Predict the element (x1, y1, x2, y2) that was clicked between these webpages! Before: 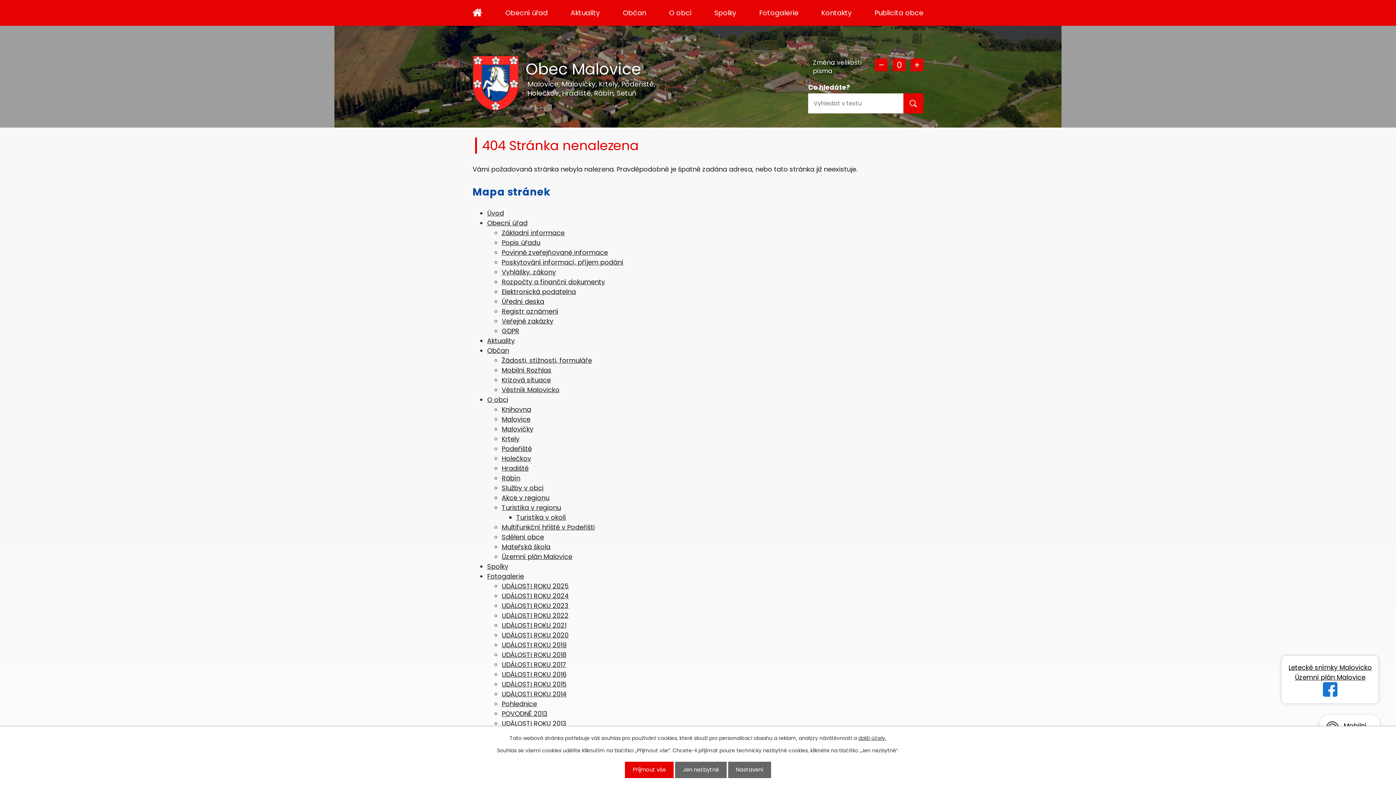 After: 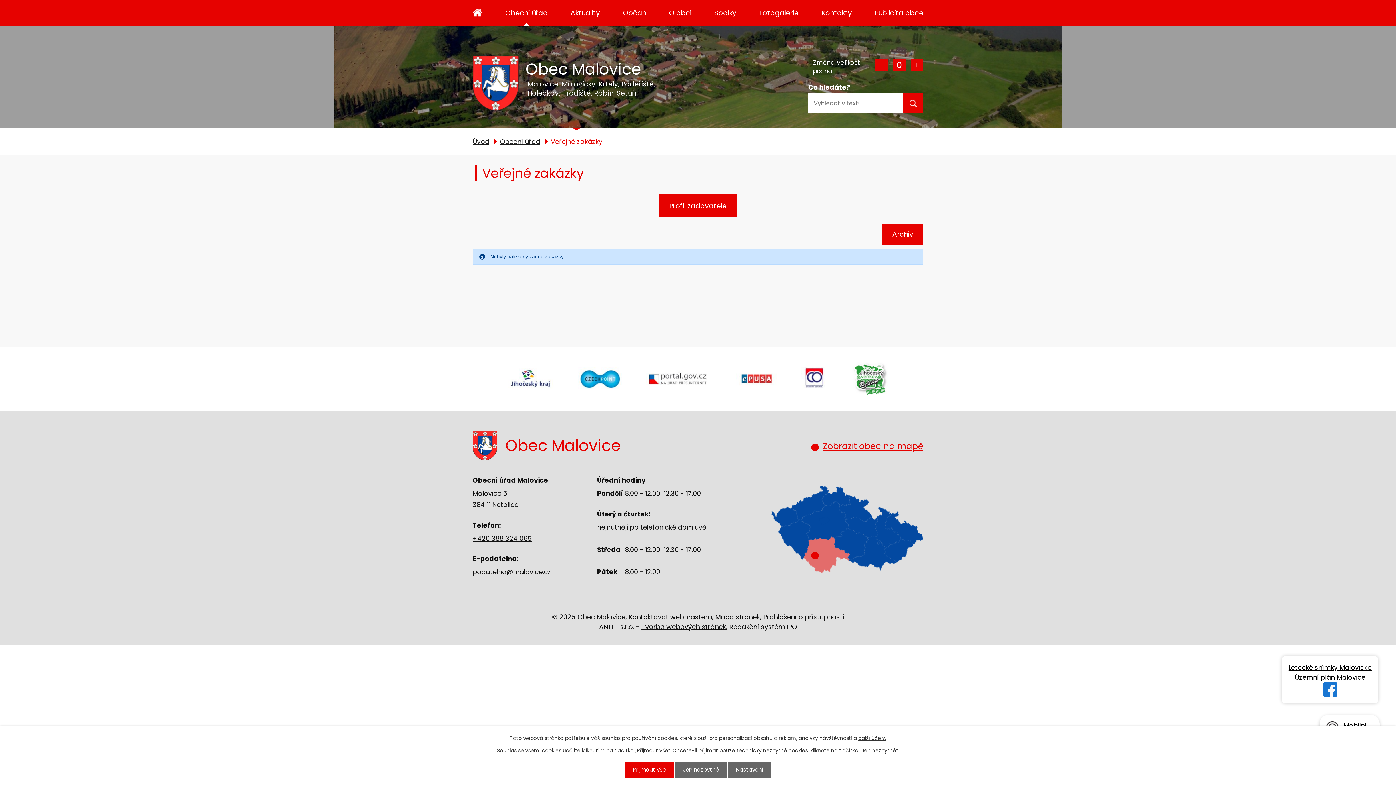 Action: label: Veřejné zakázky bbox: (501, 316, 553, 325)